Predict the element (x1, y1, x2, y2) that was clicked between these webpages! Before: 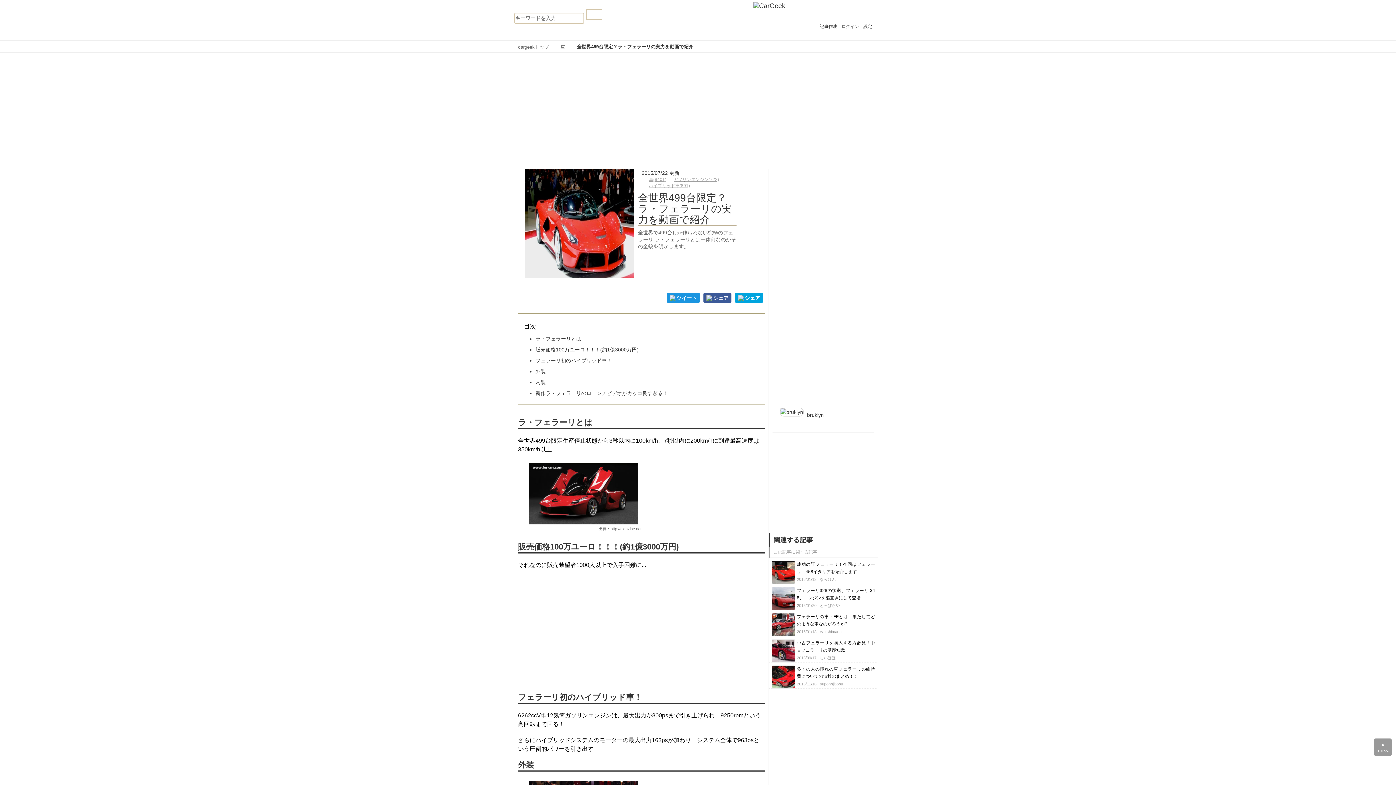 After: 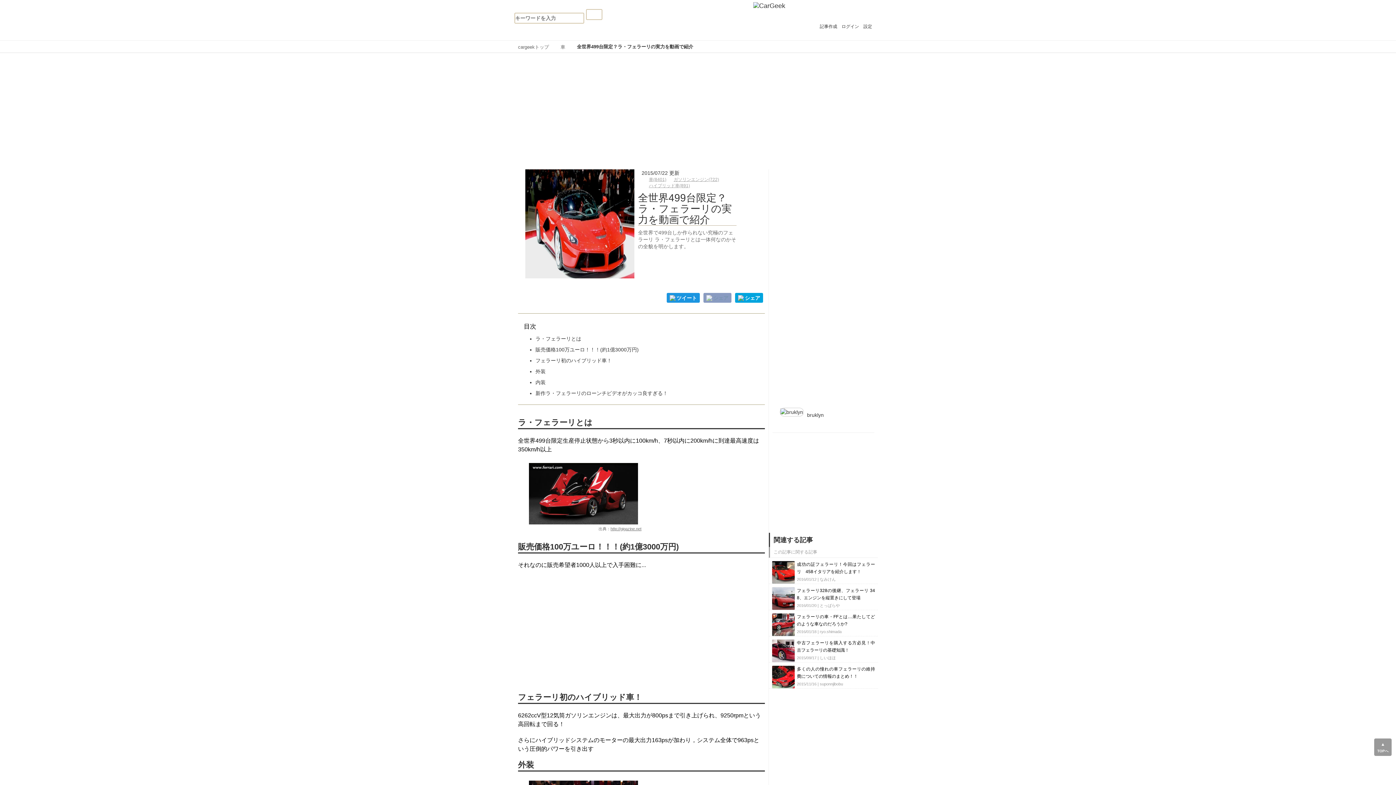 Action: bbox: (703, 293, 731, 303) label: シェア